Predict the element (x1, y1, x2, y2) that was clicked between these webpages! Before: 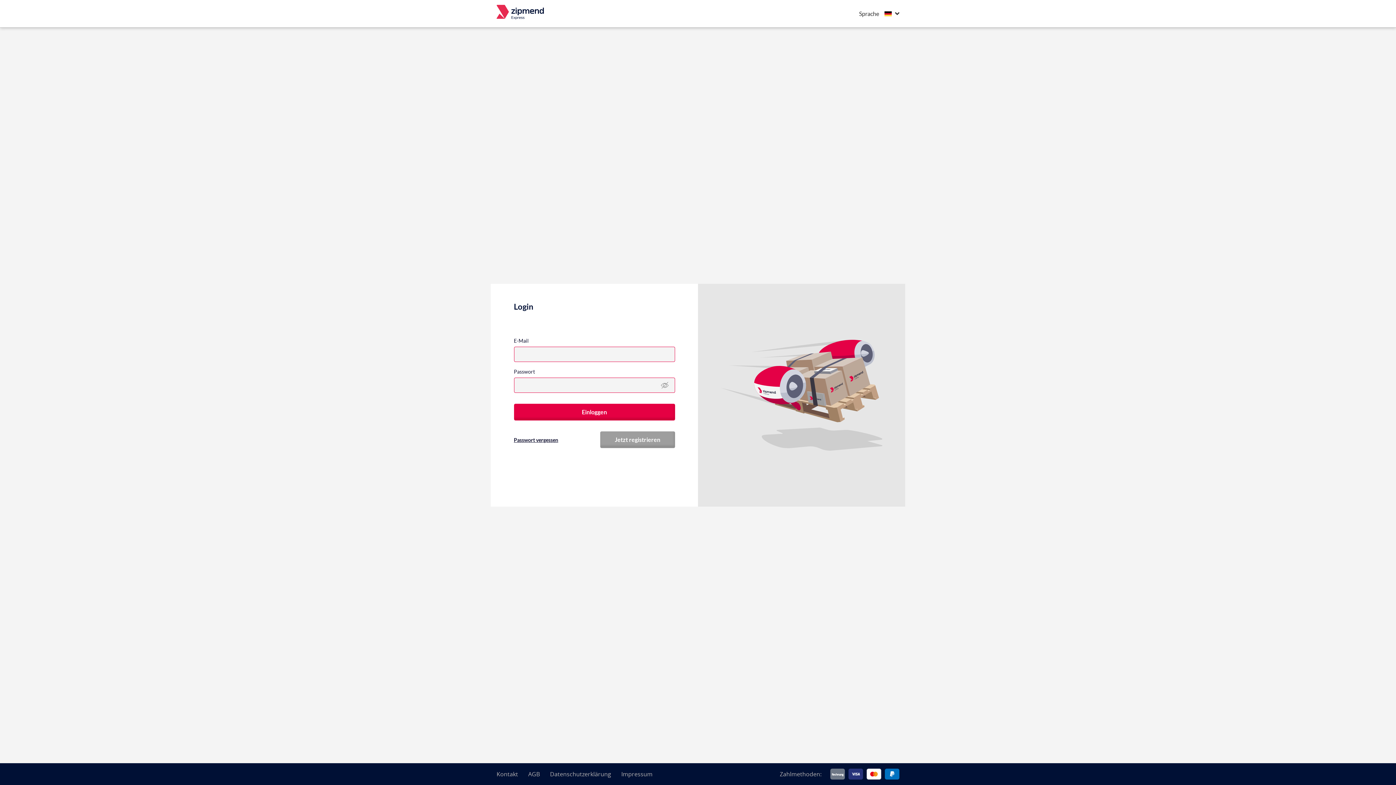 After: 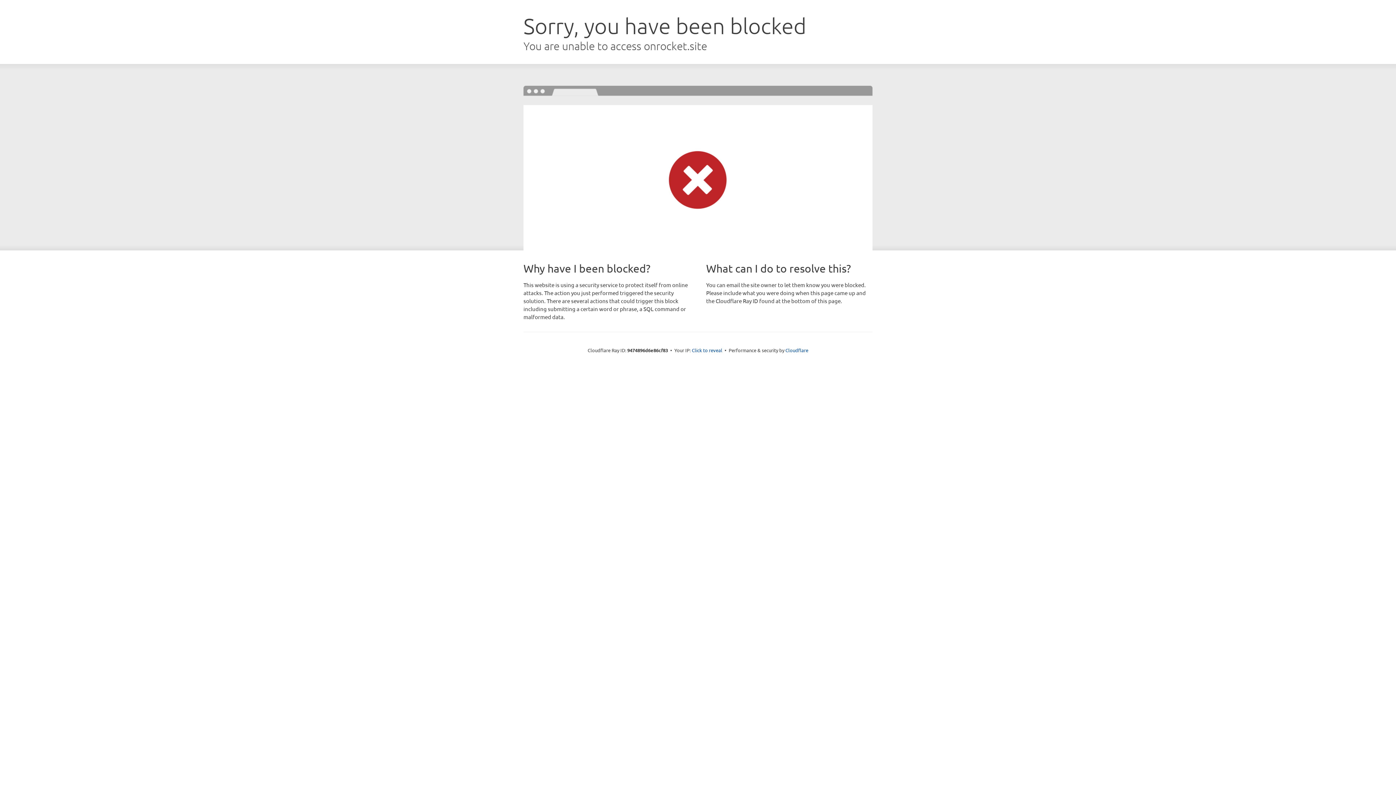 Action: bbox: (550, 770, 612, 778) label: Datenschutzerklärung 